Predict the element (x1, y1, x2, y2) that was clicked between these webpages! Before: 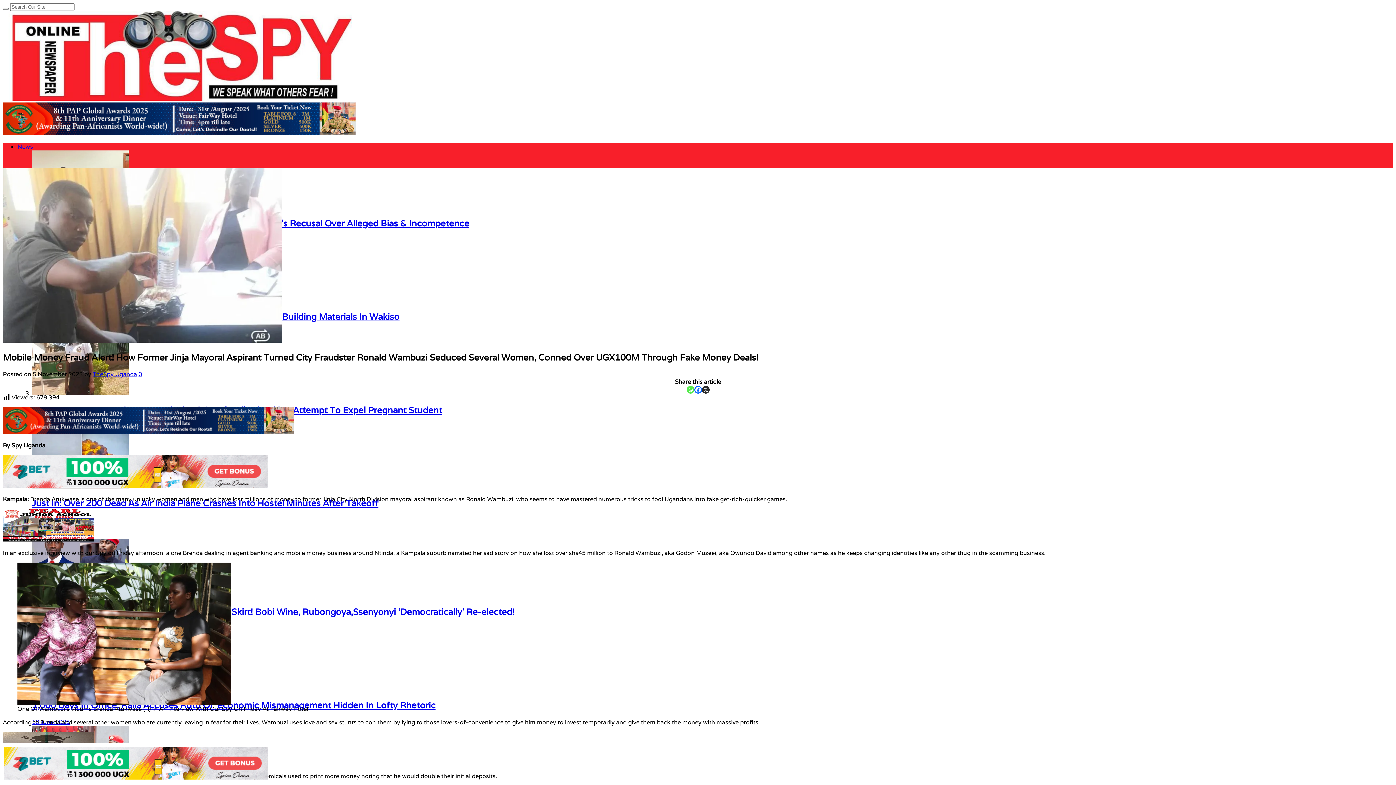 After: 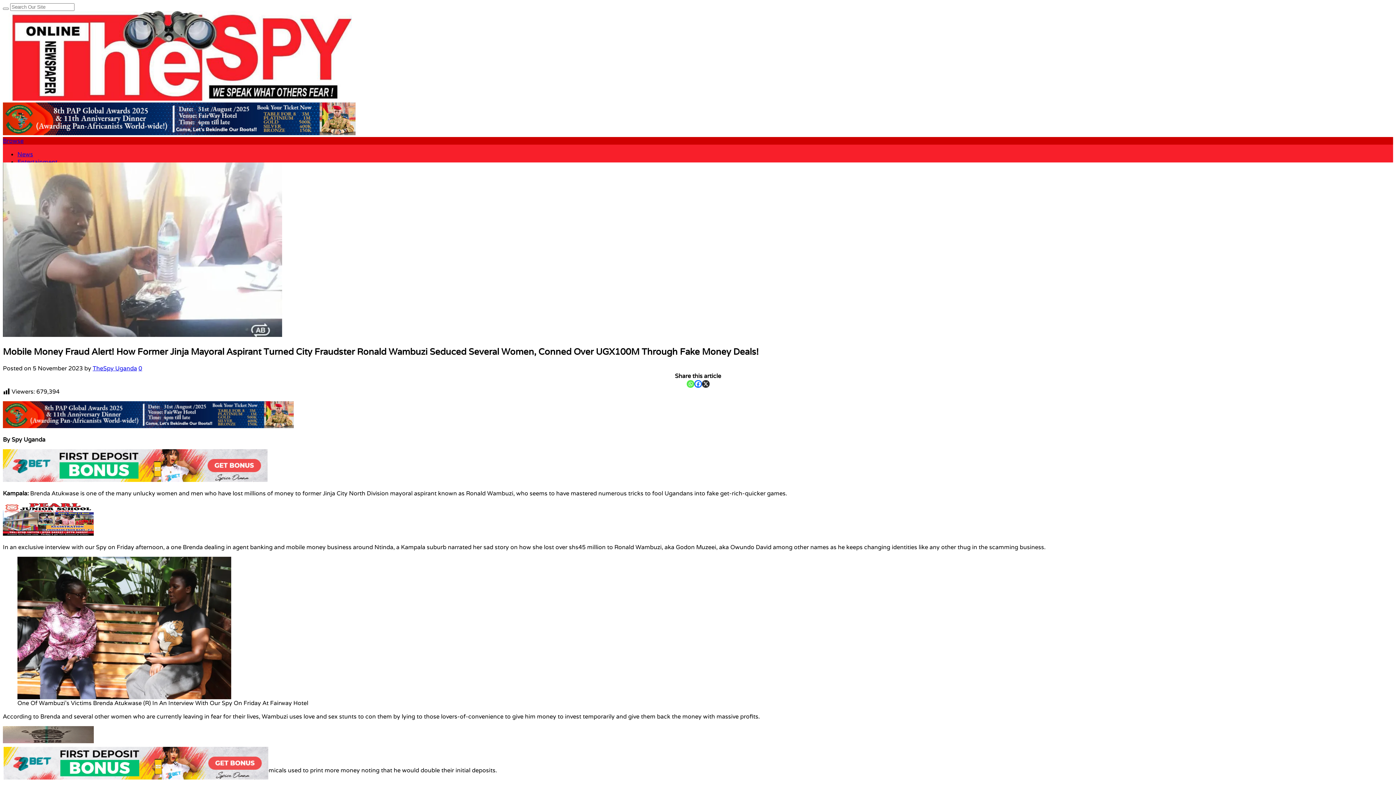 Action: bbox: (686, 386, 694, 393) label: Whatsapp